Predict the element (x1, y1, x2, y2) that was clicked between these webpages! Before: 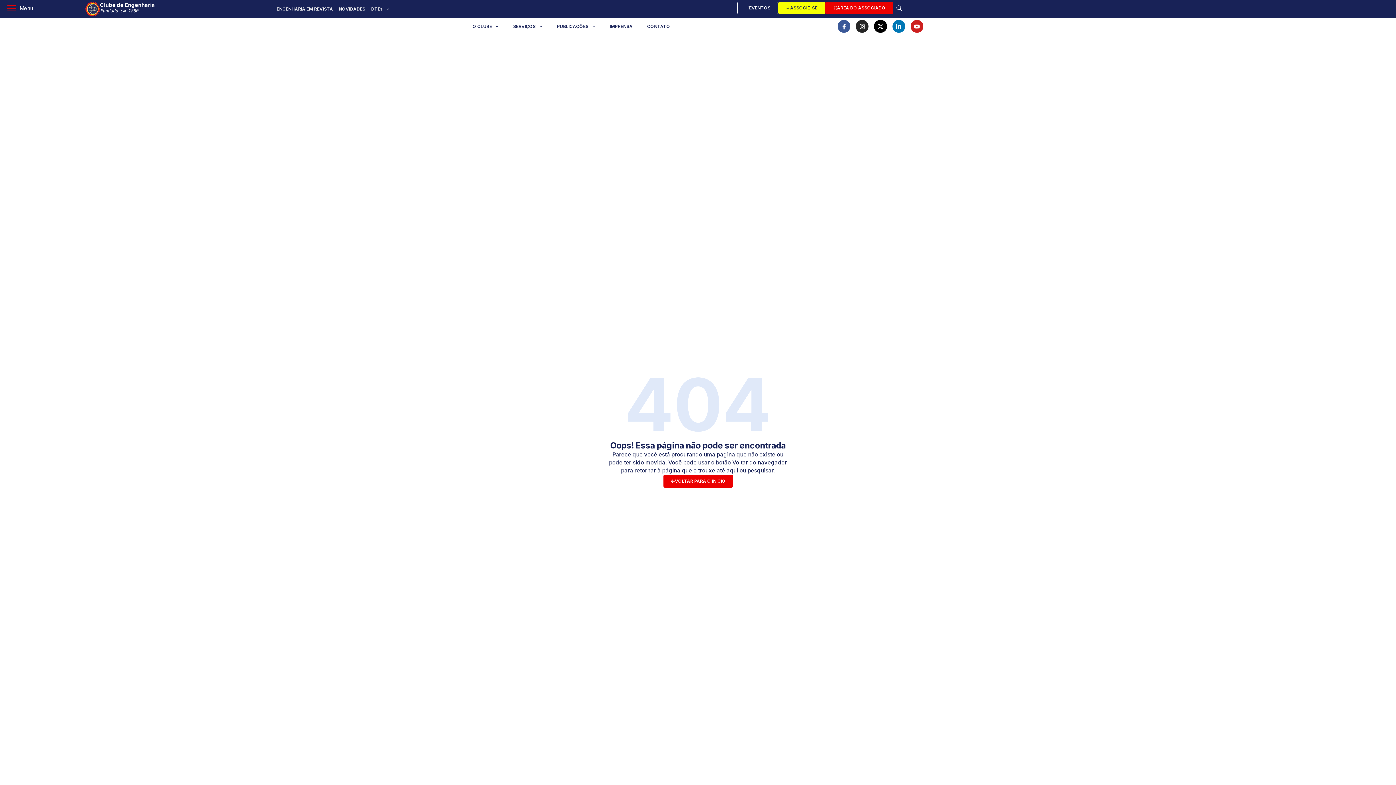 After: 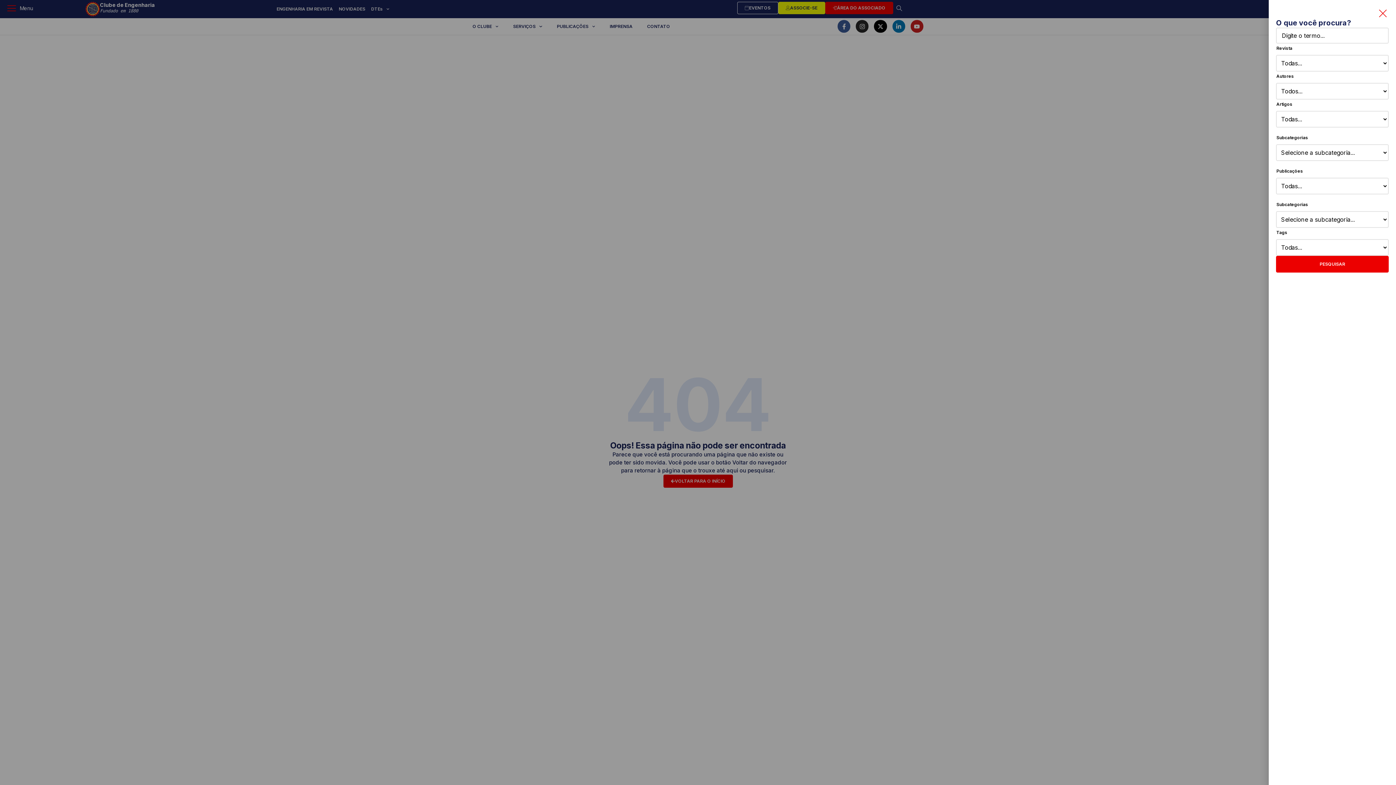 Action: bbox: (893, 1, 905, 14)